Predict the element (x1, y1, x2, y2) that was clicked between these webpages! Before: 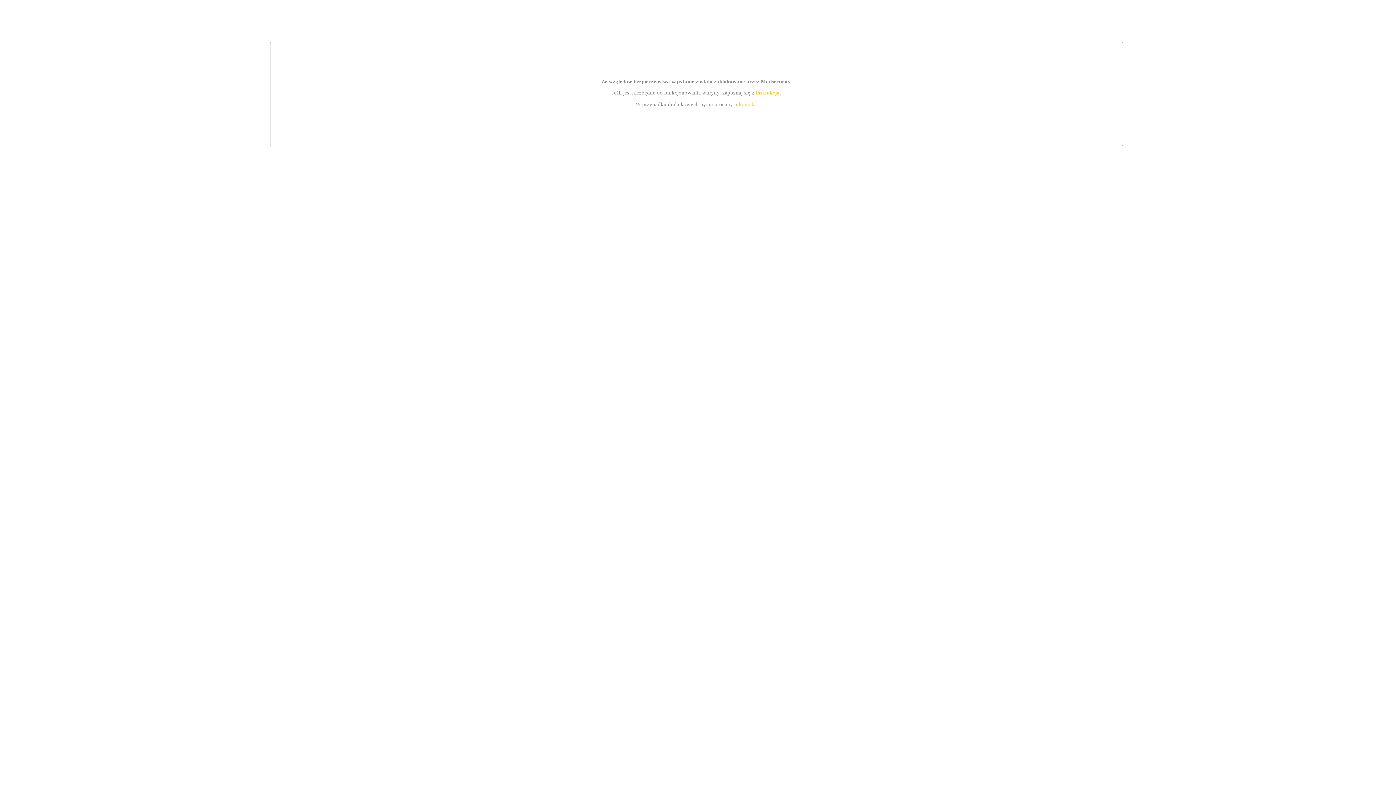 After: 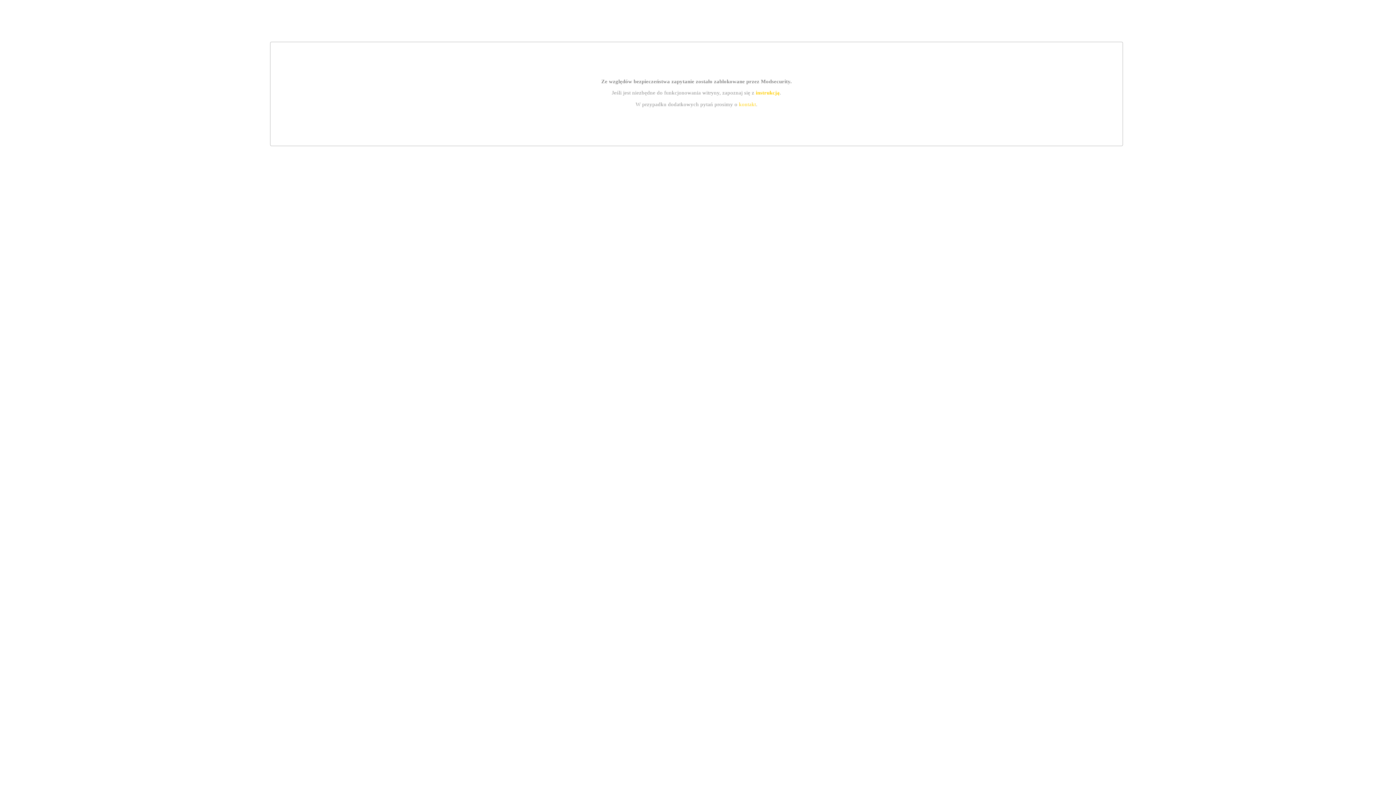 Action: bbox: (755, 89, 779, 95) label: instrukcją